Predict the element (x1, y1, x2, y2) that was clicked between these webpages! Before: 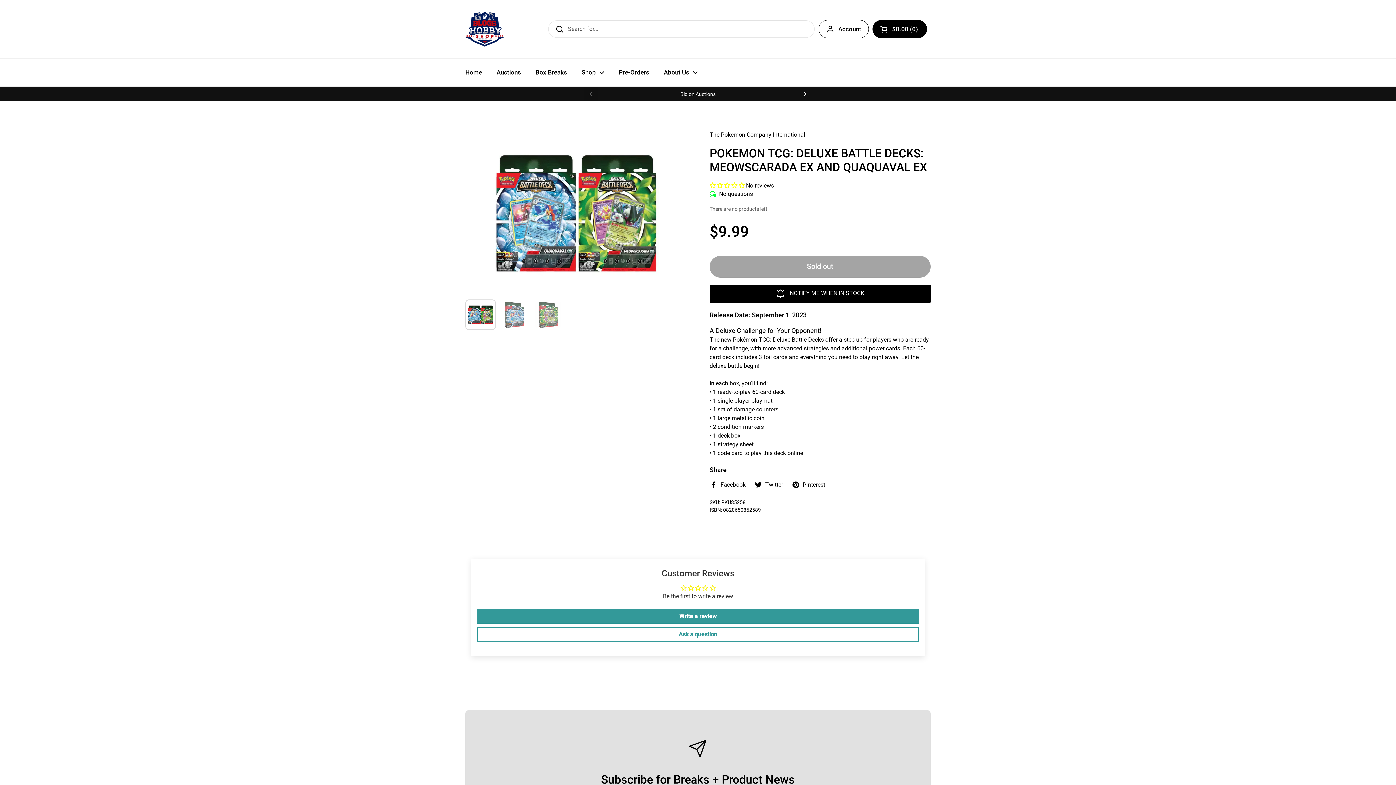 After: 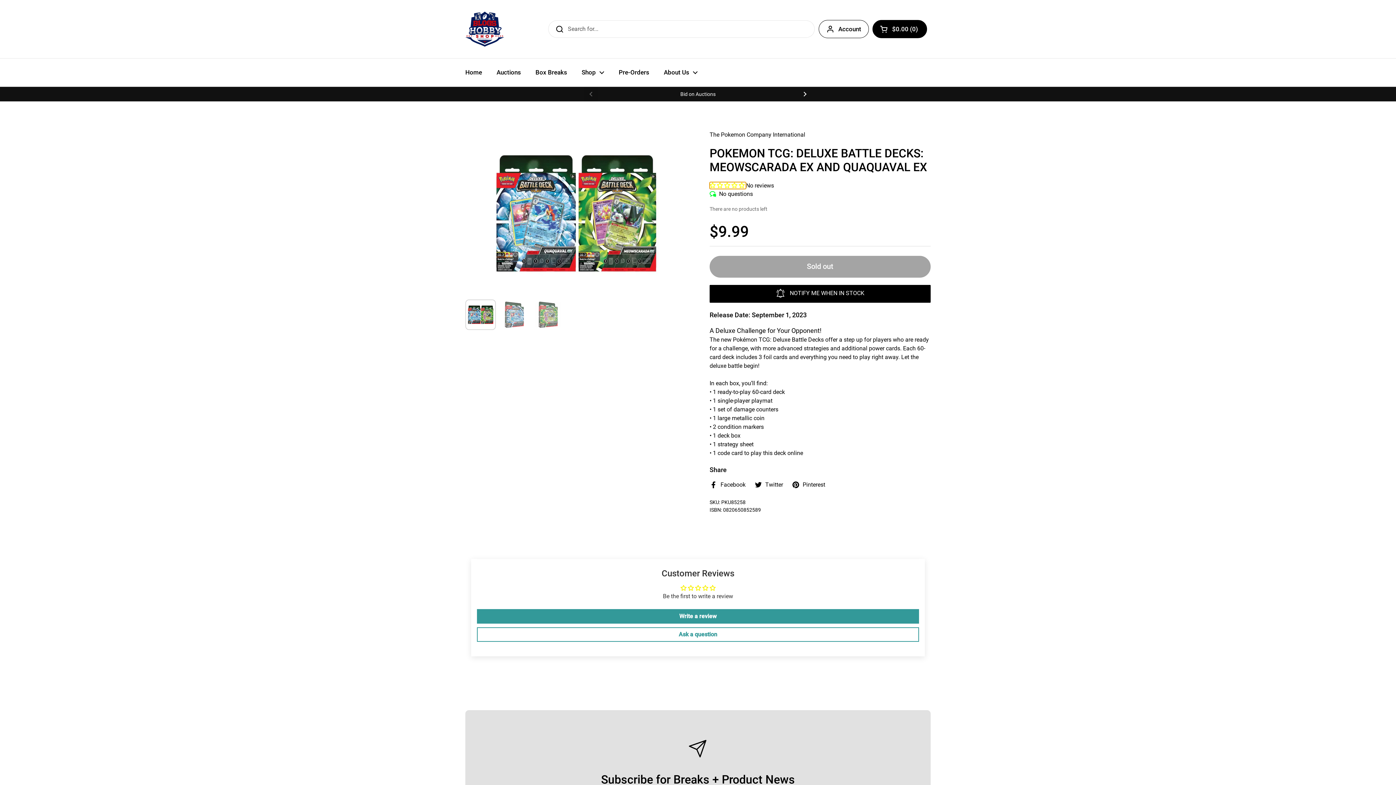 Action: label: 0.00 stars bbox: (709, 182, 746, 189)